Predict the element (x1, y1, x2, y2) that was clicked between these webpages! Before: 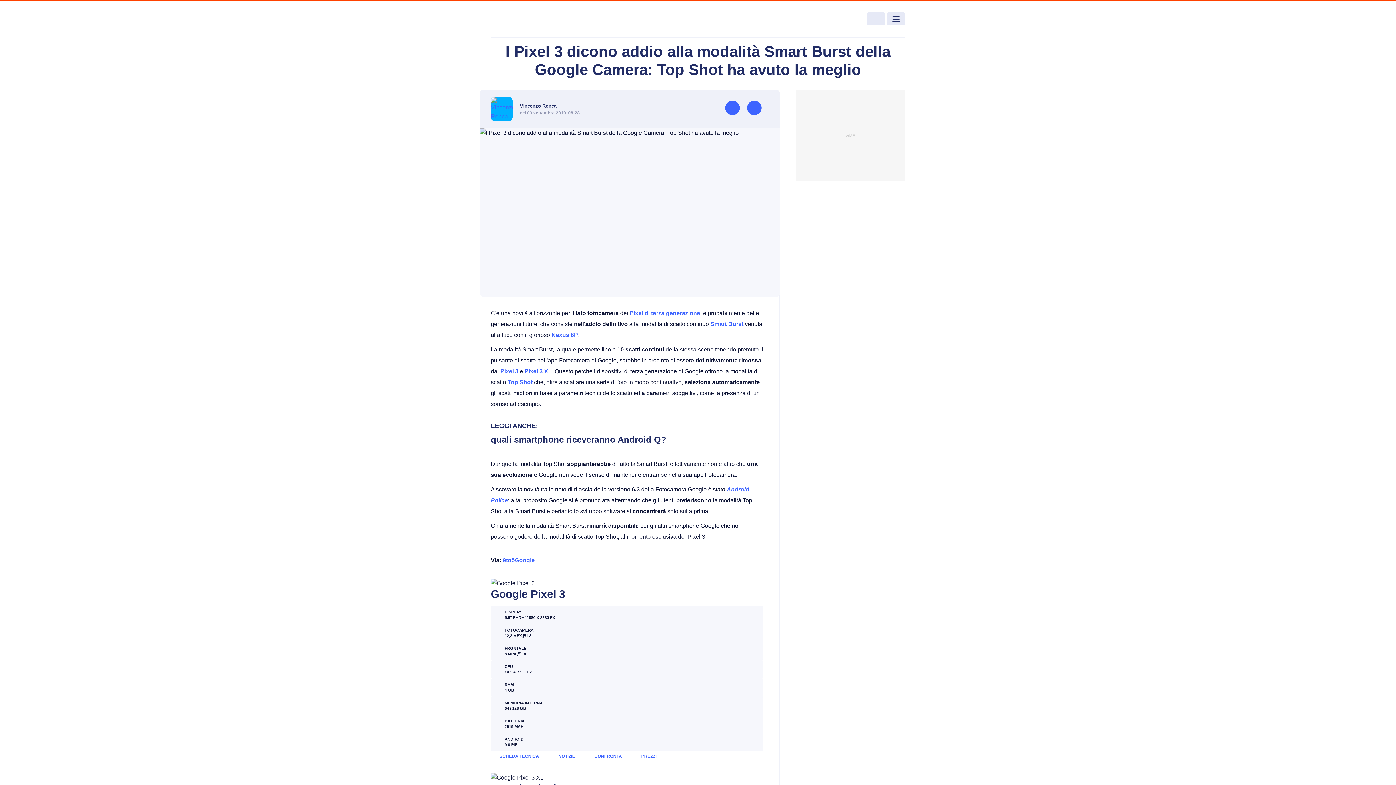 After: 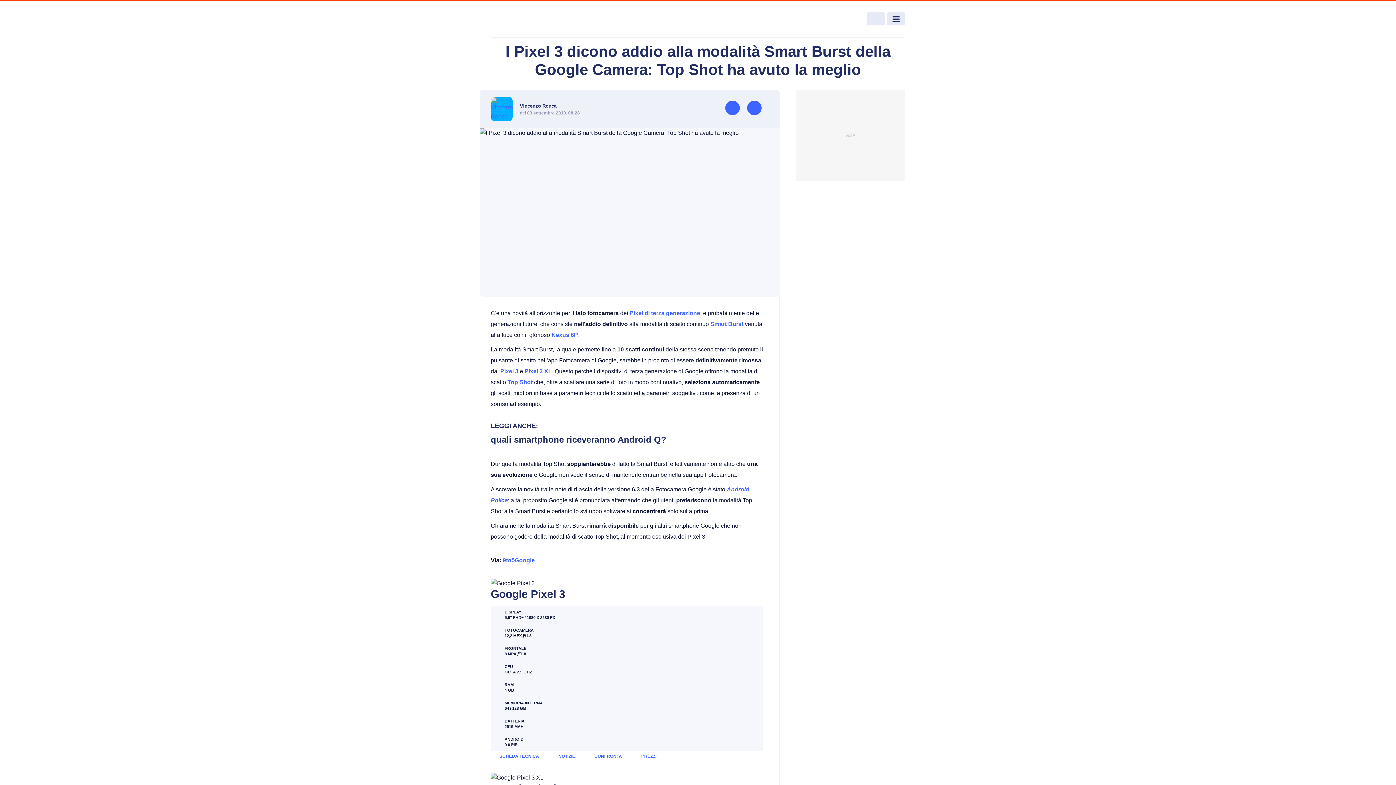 Action: bbox: (502, 557, 534, 563) label: 9to5Google